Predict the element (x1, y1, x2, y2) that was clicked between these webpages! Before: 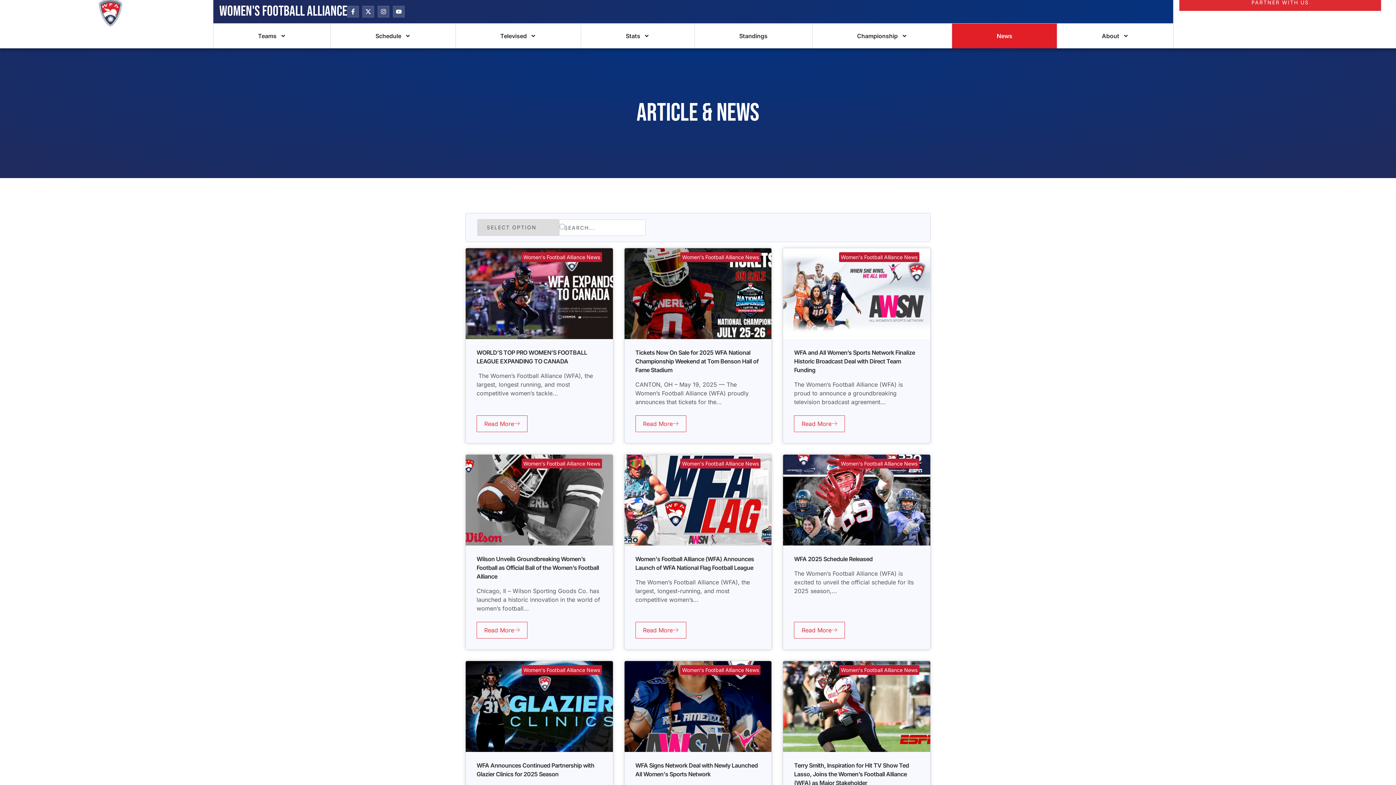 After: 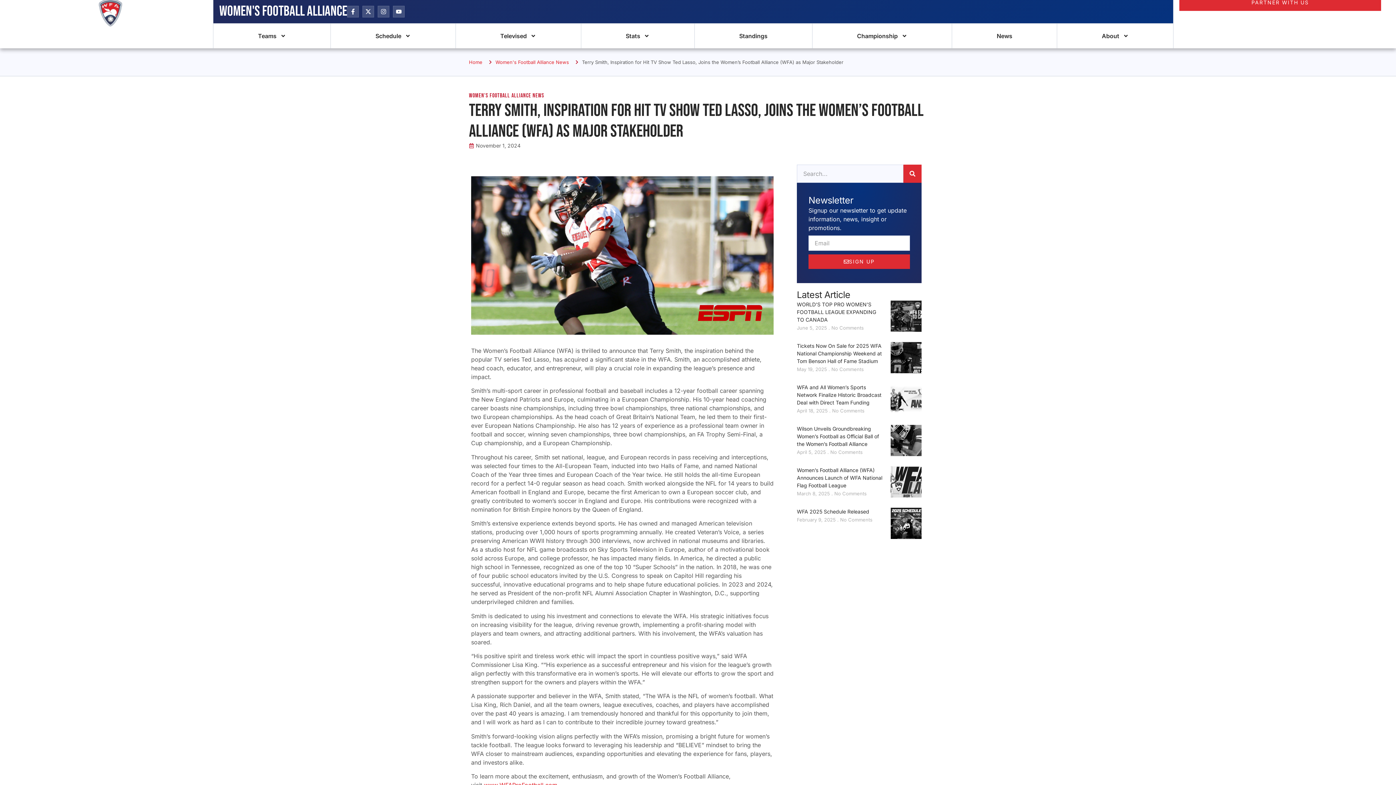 Action: bbox: (783, 661, 930, 752)